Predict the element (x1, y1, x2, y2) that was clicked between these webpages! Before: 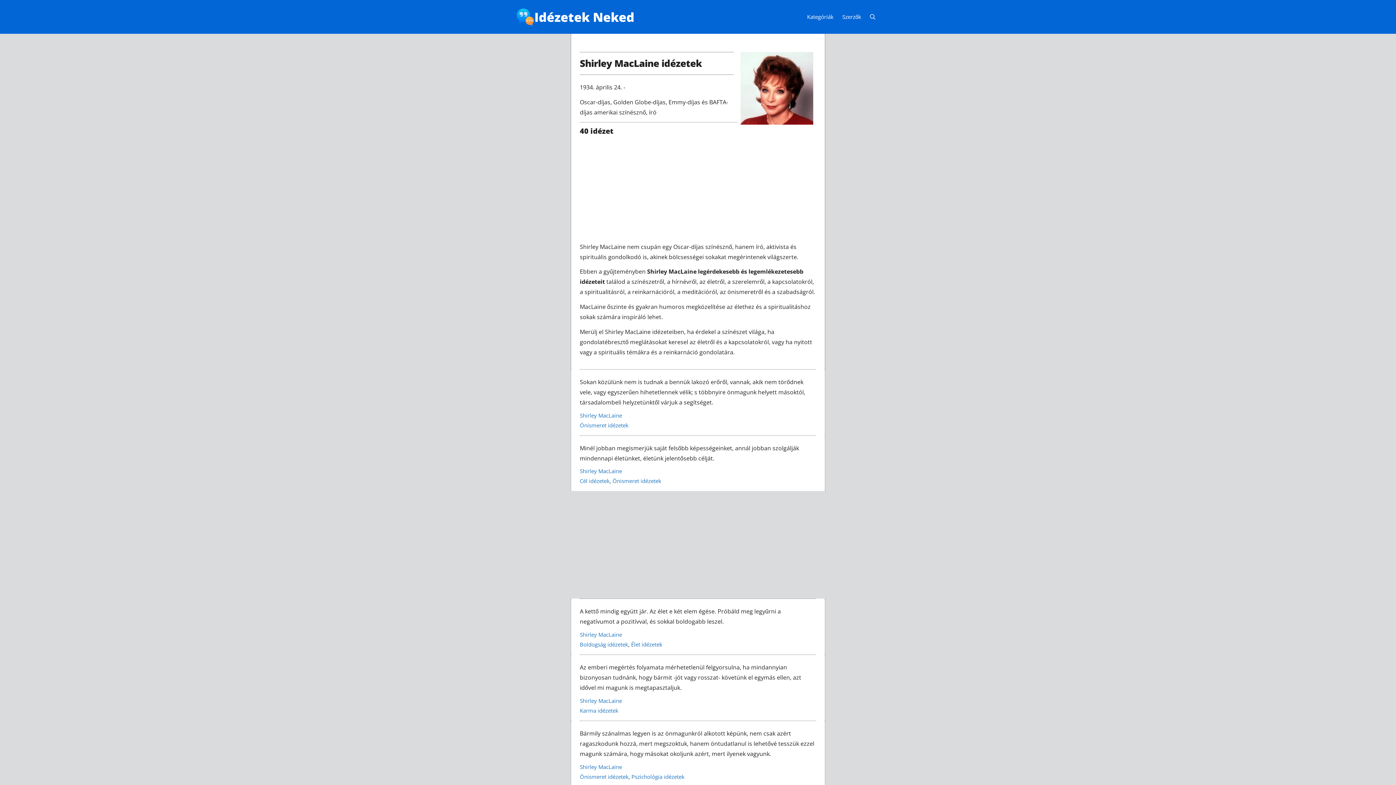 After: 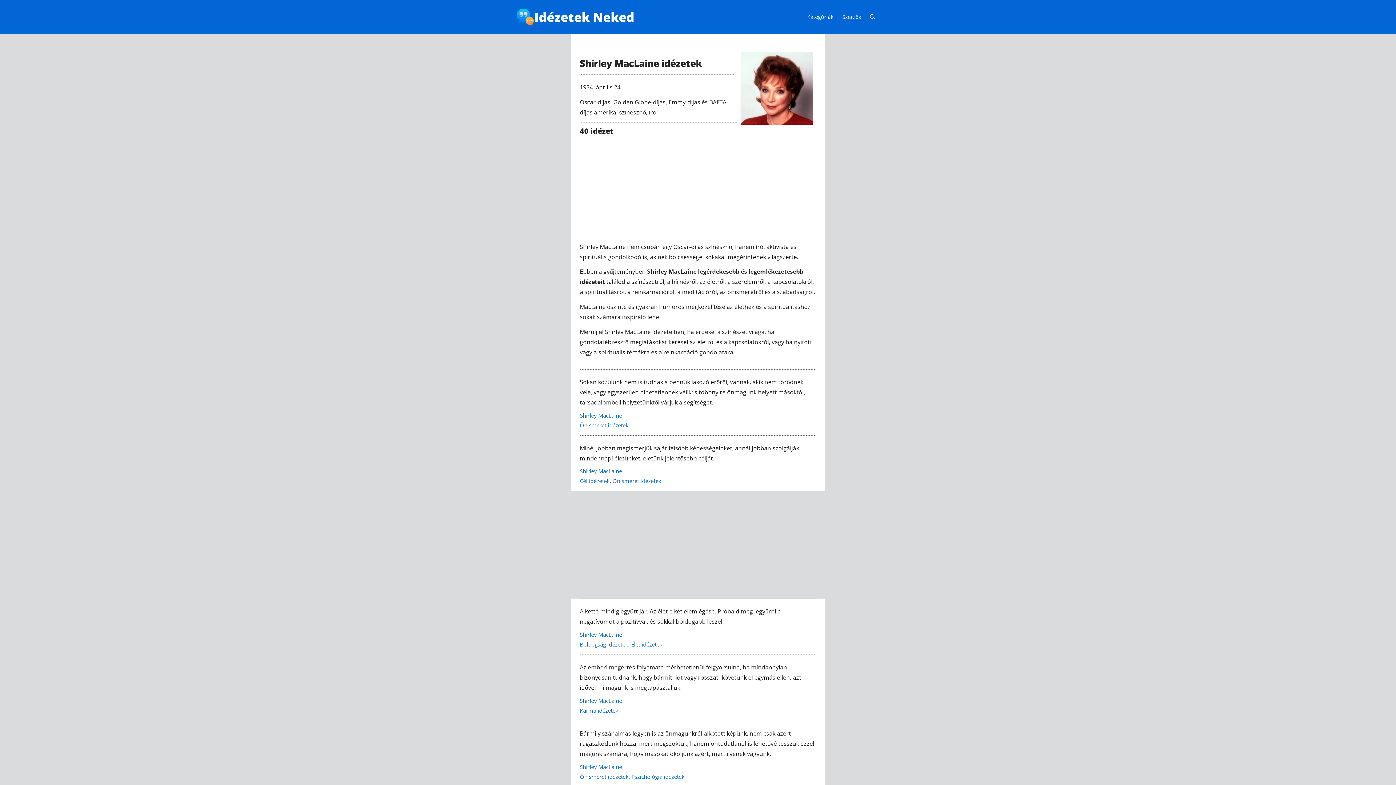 Action: label: Shirley MacLaine bbox: (580, 411, 622, 419)